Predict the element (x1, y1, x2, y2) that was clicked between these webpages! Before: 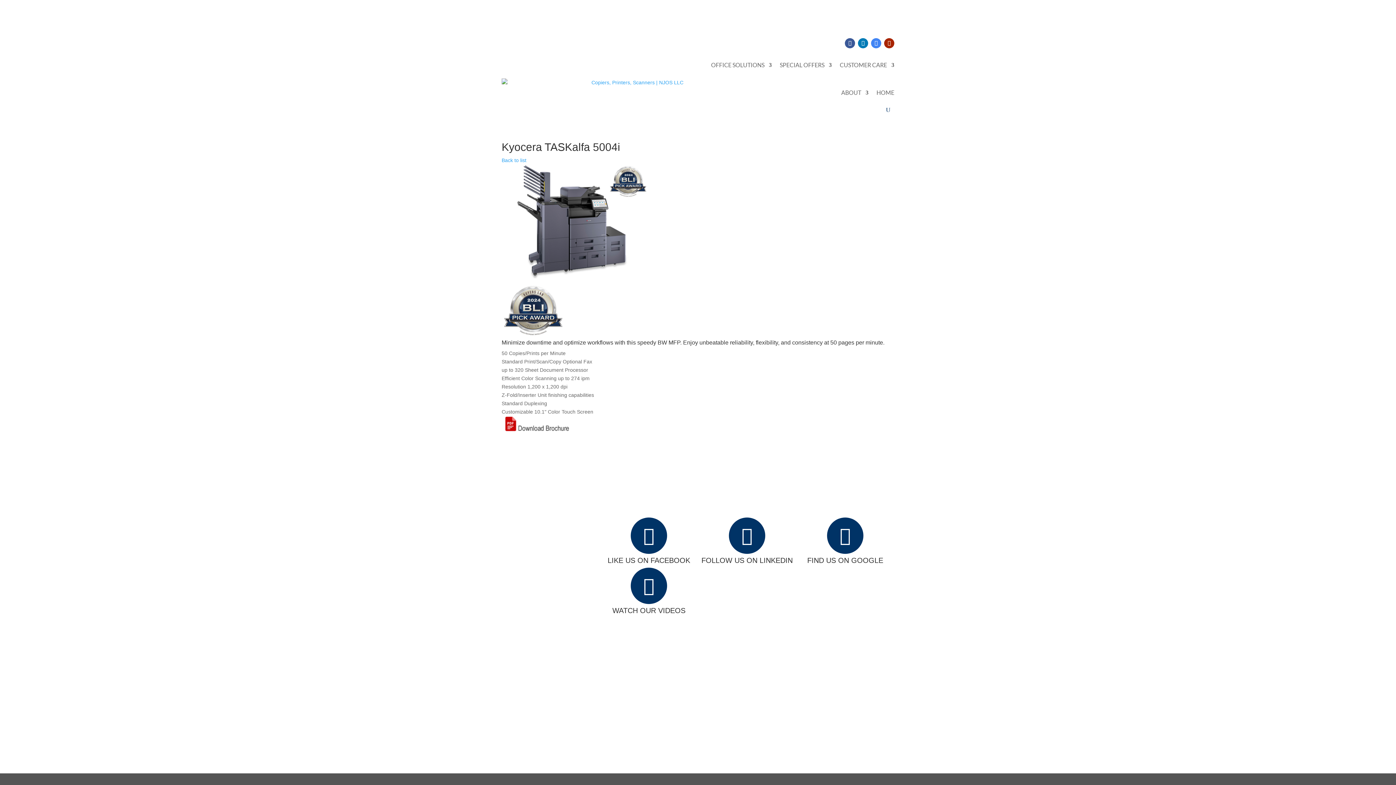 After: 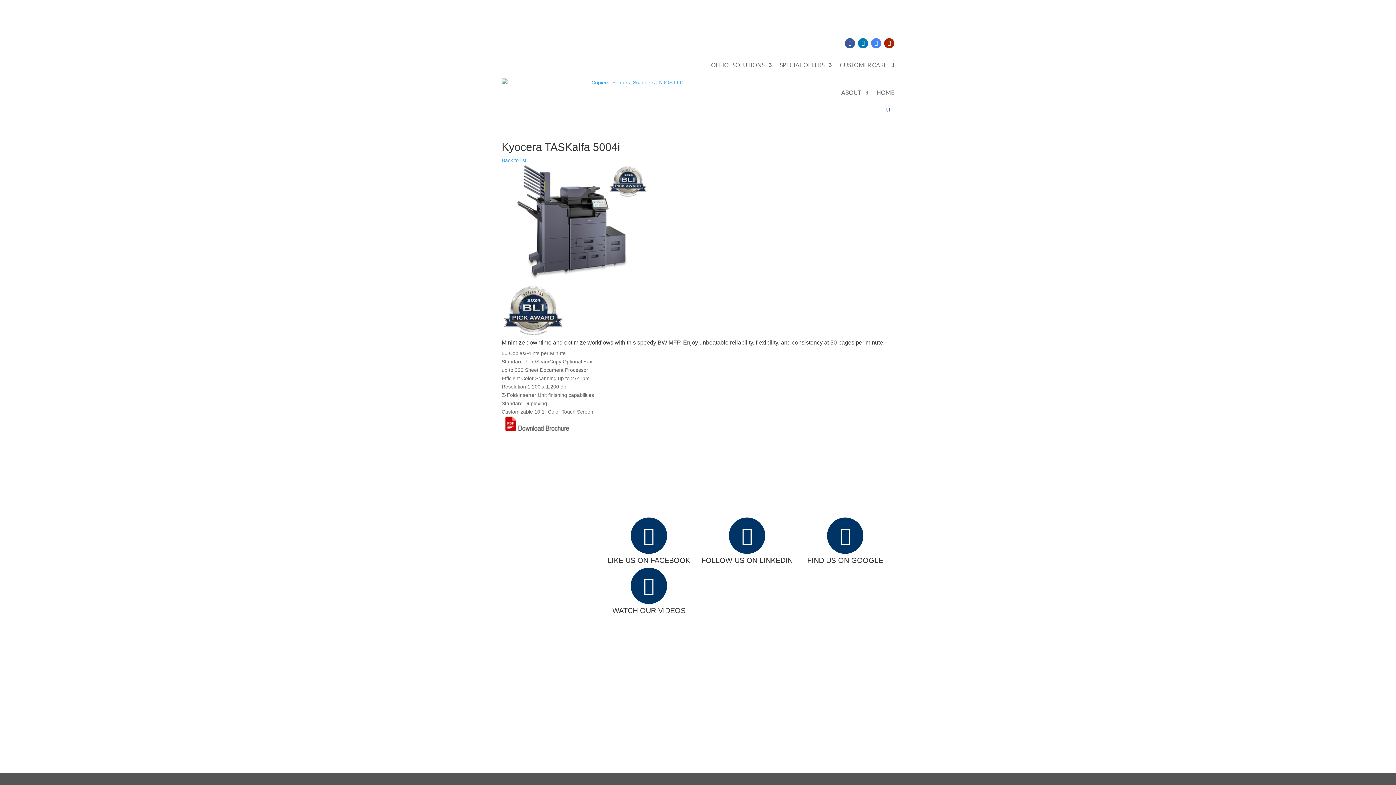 Action: bbox: (886, 106, 890, 113)